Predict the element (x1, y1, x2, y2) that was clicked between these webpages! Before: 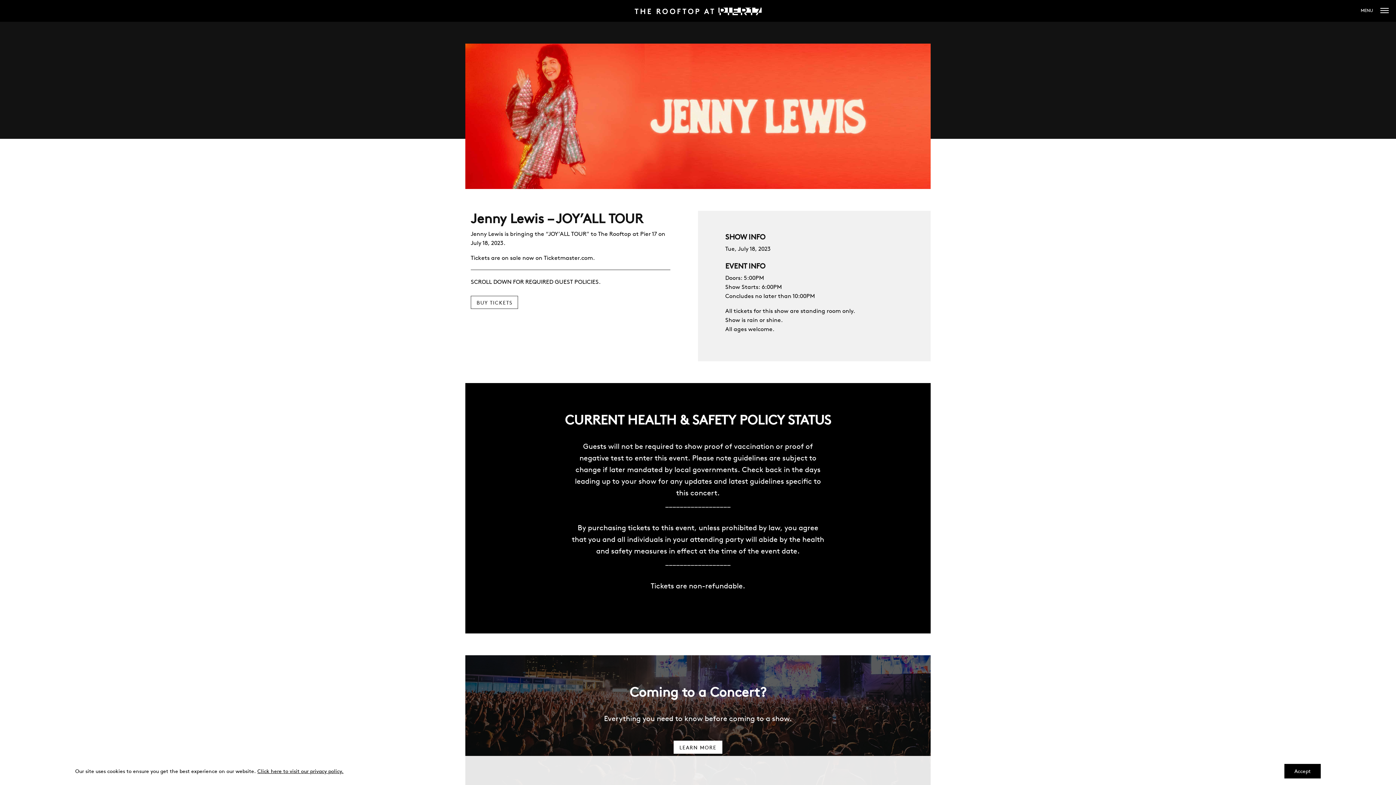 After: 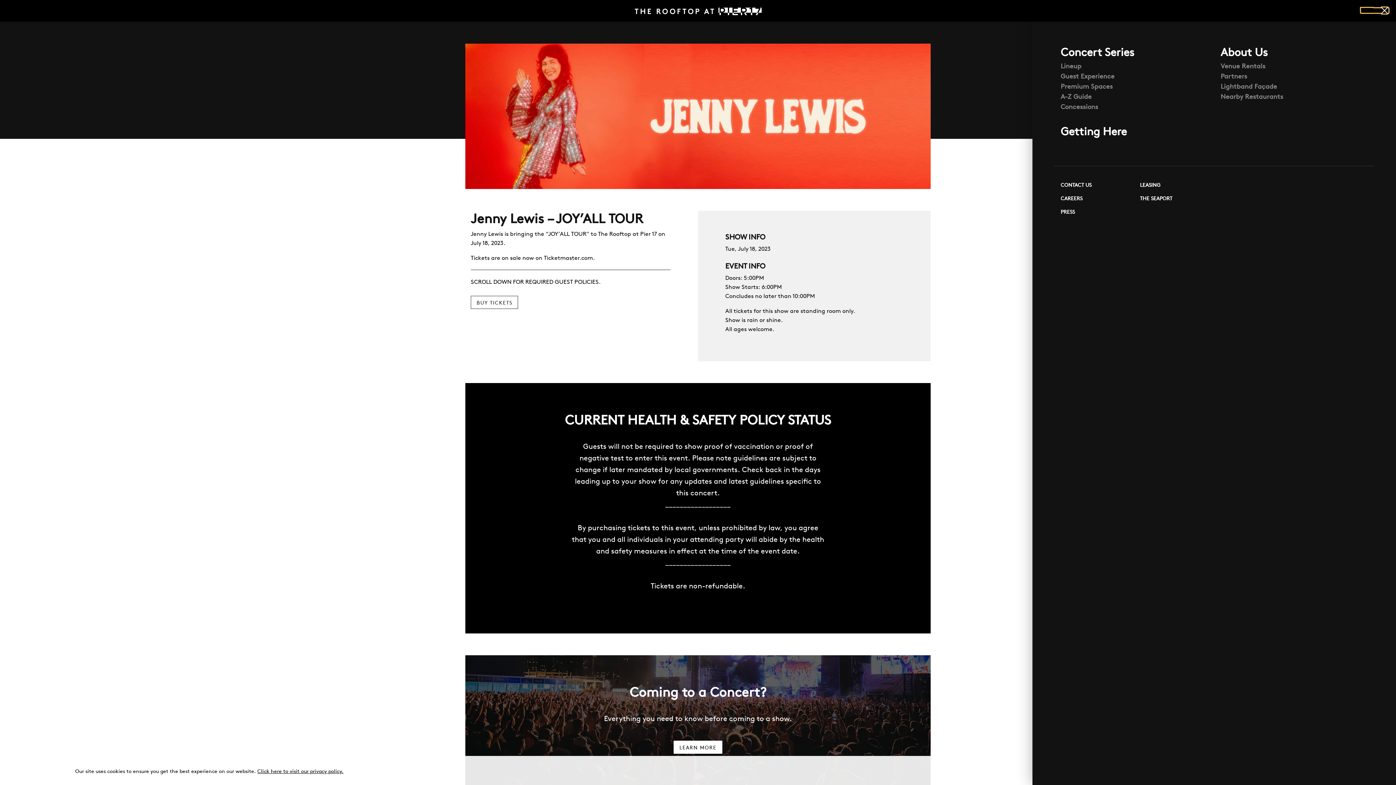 Action: label: MENU bbox: (1361, 8, 1389, 13)